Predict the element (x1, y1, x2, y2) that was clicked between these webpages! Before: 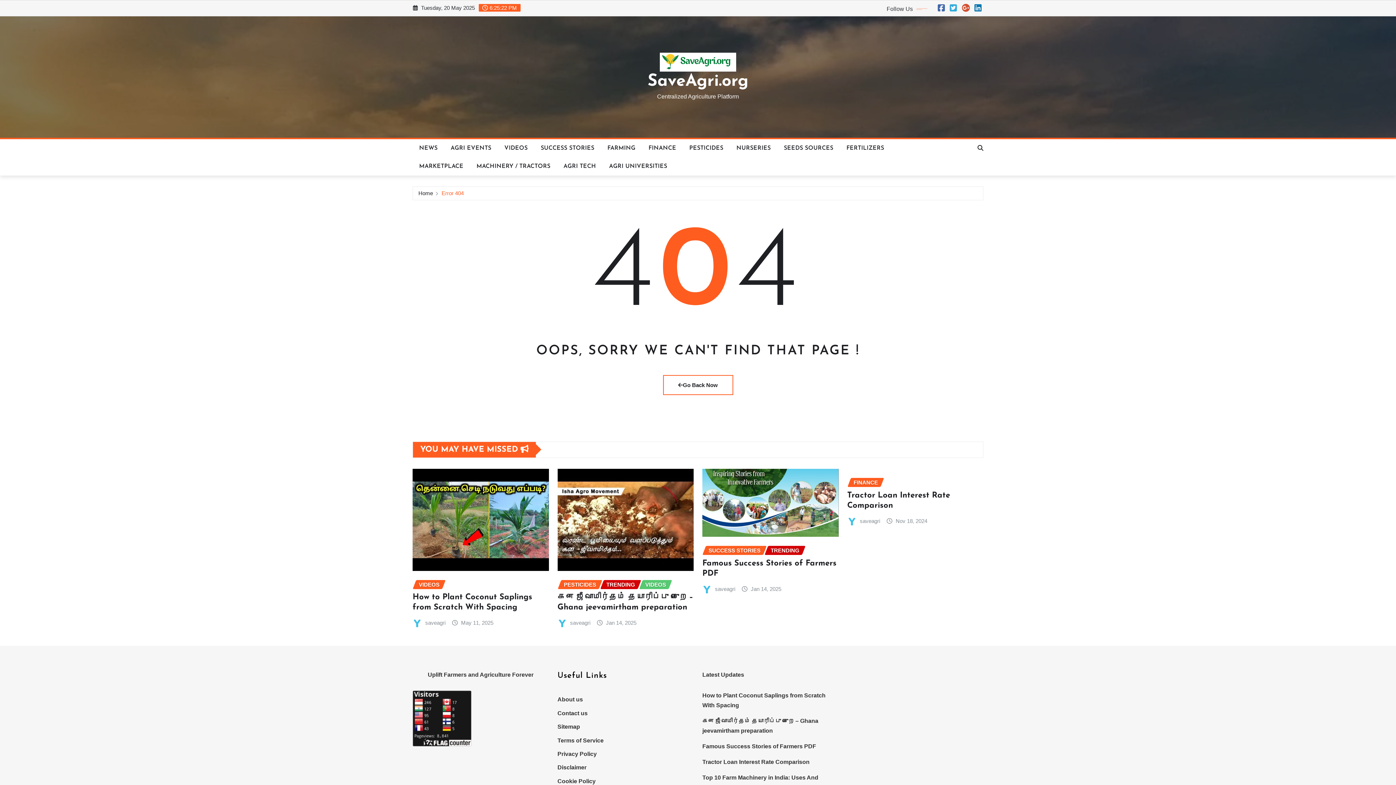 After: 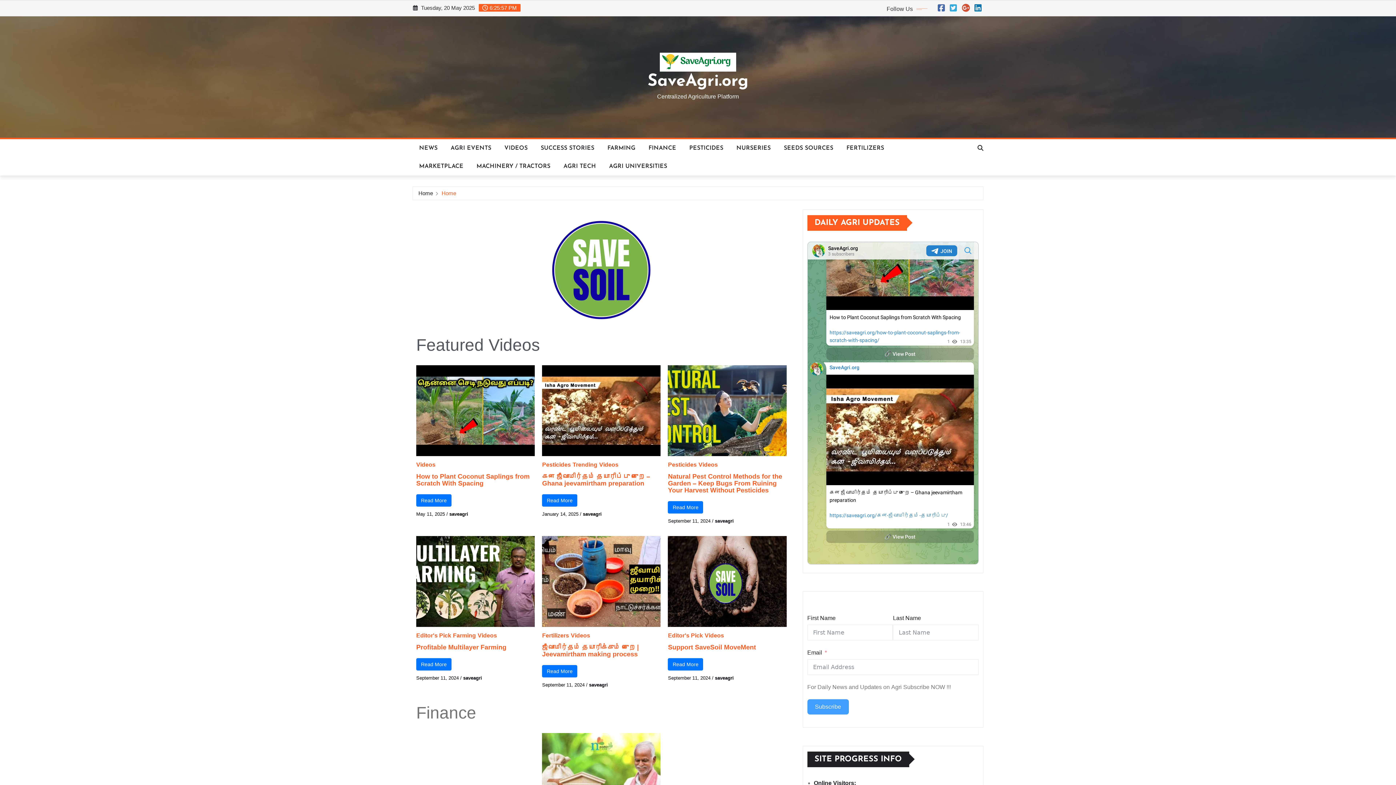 Action: bbox: (647, 73, 748, 90) label: SaveAgri.org